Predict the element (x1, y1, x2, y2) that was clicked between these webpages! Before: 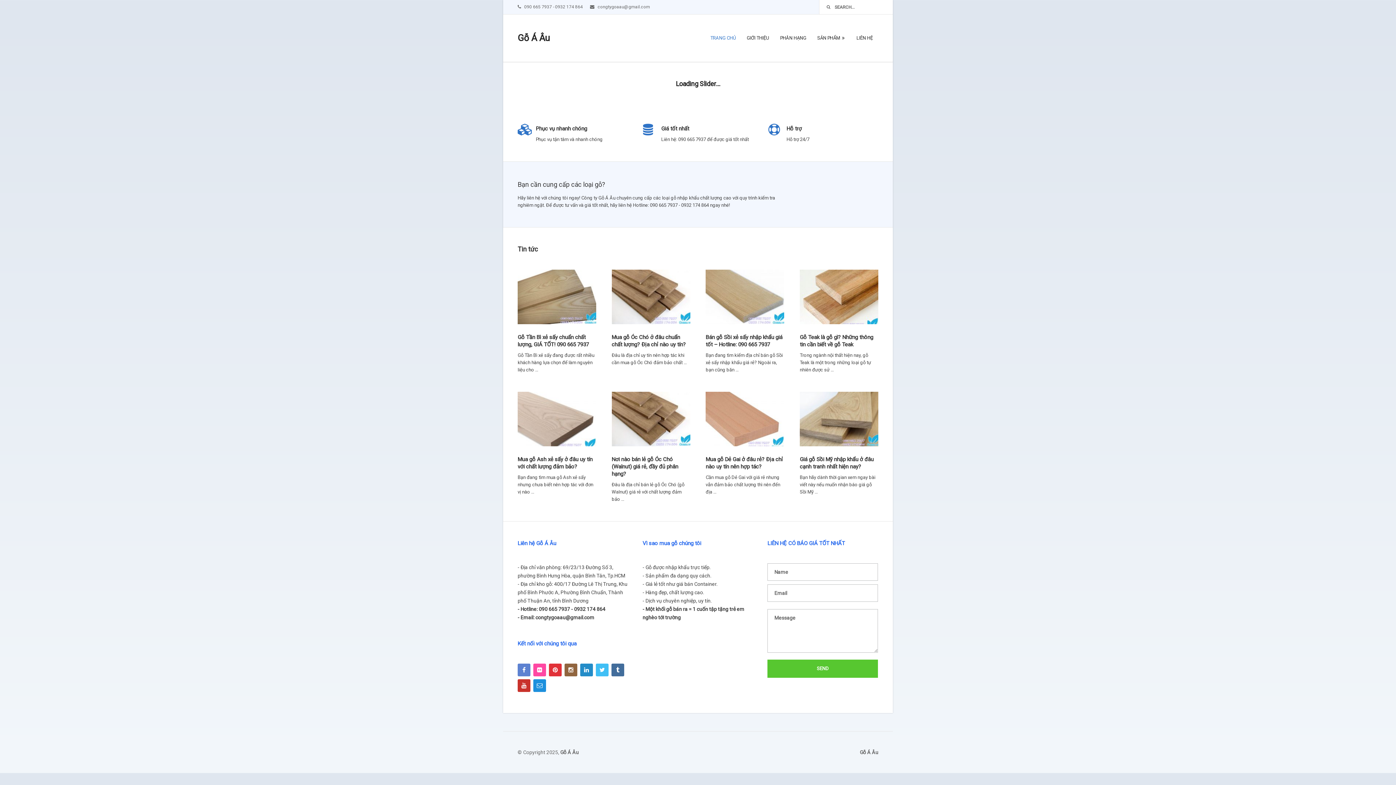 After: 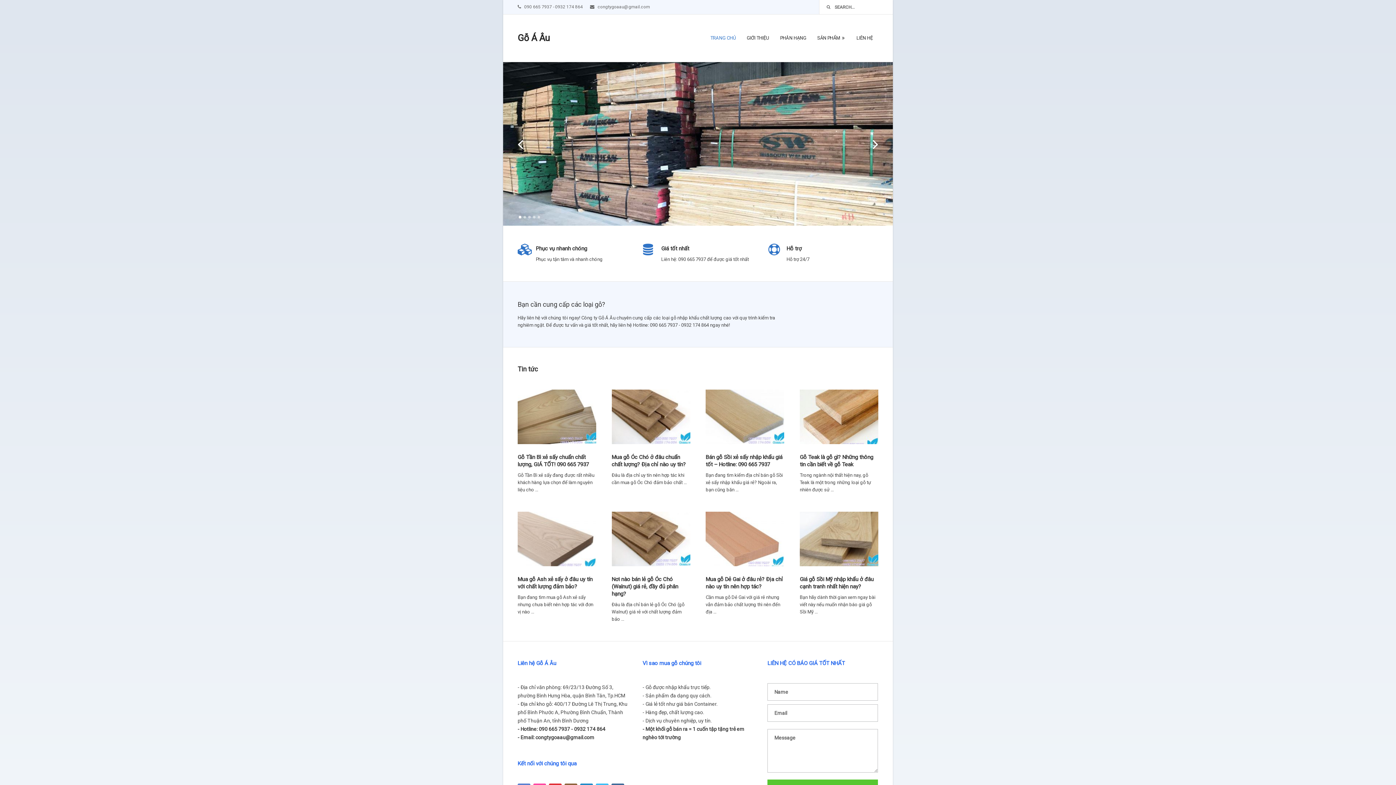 Action: bbox: (549, 664, 561, 676)